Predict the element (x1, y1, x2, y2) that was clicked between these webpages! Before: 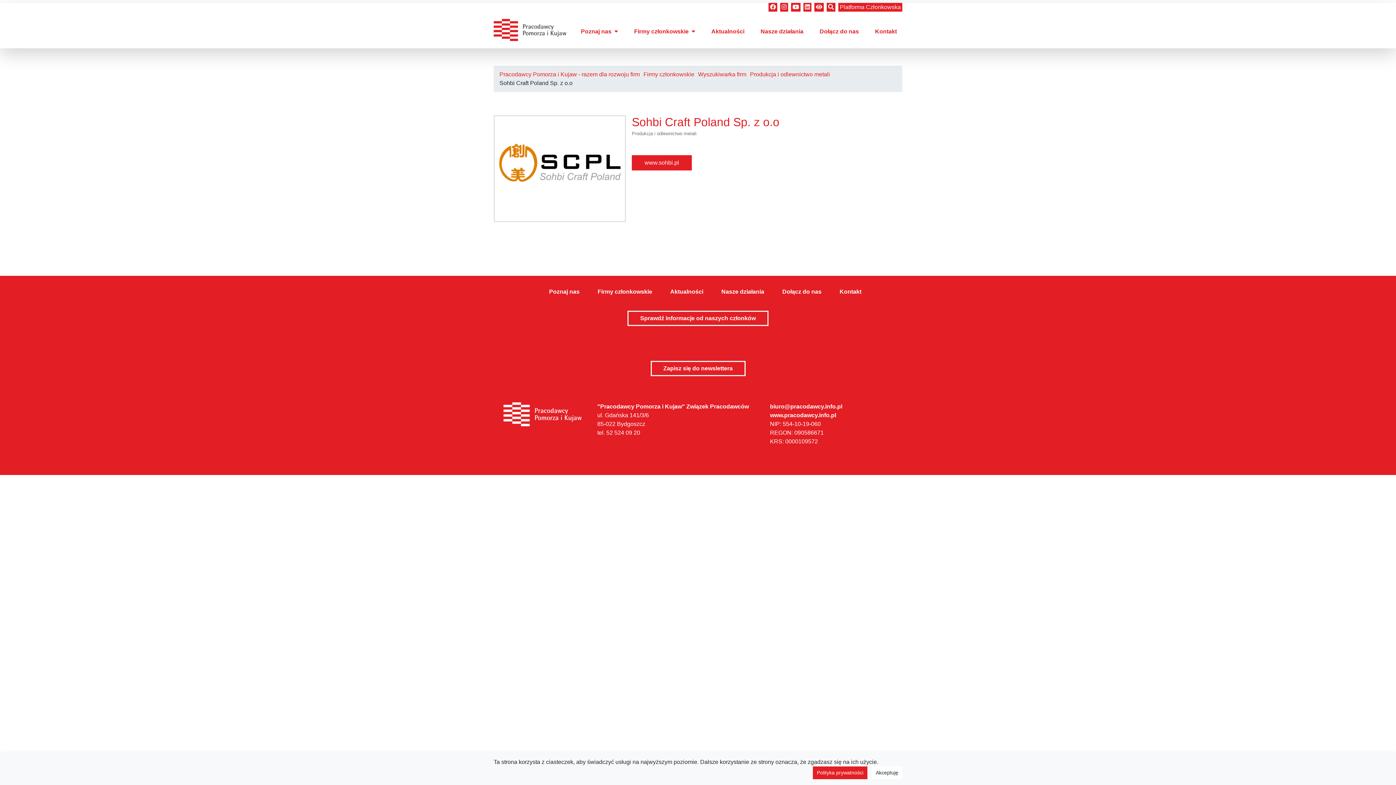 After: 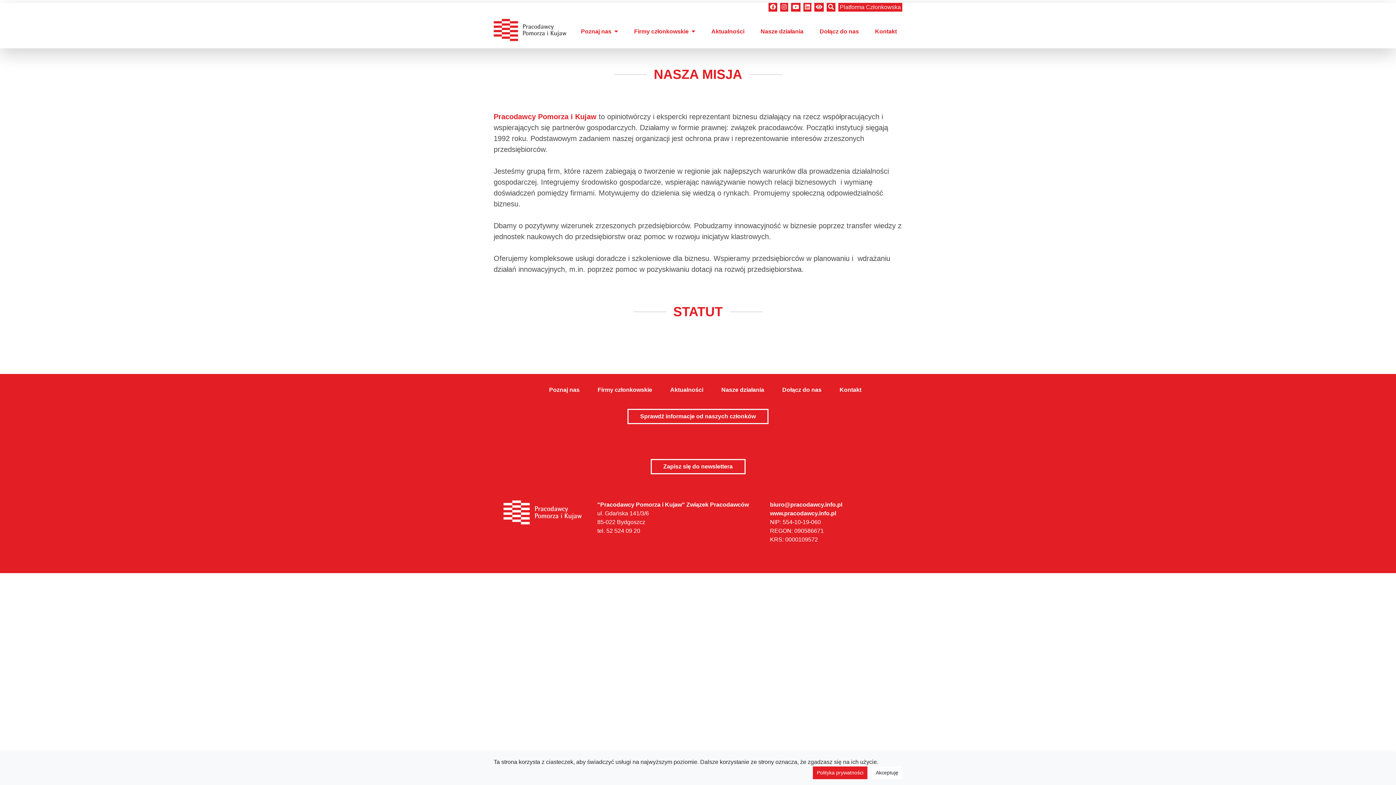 Action: label: Poznaj nas bbox: (549, 288, 579, 294)